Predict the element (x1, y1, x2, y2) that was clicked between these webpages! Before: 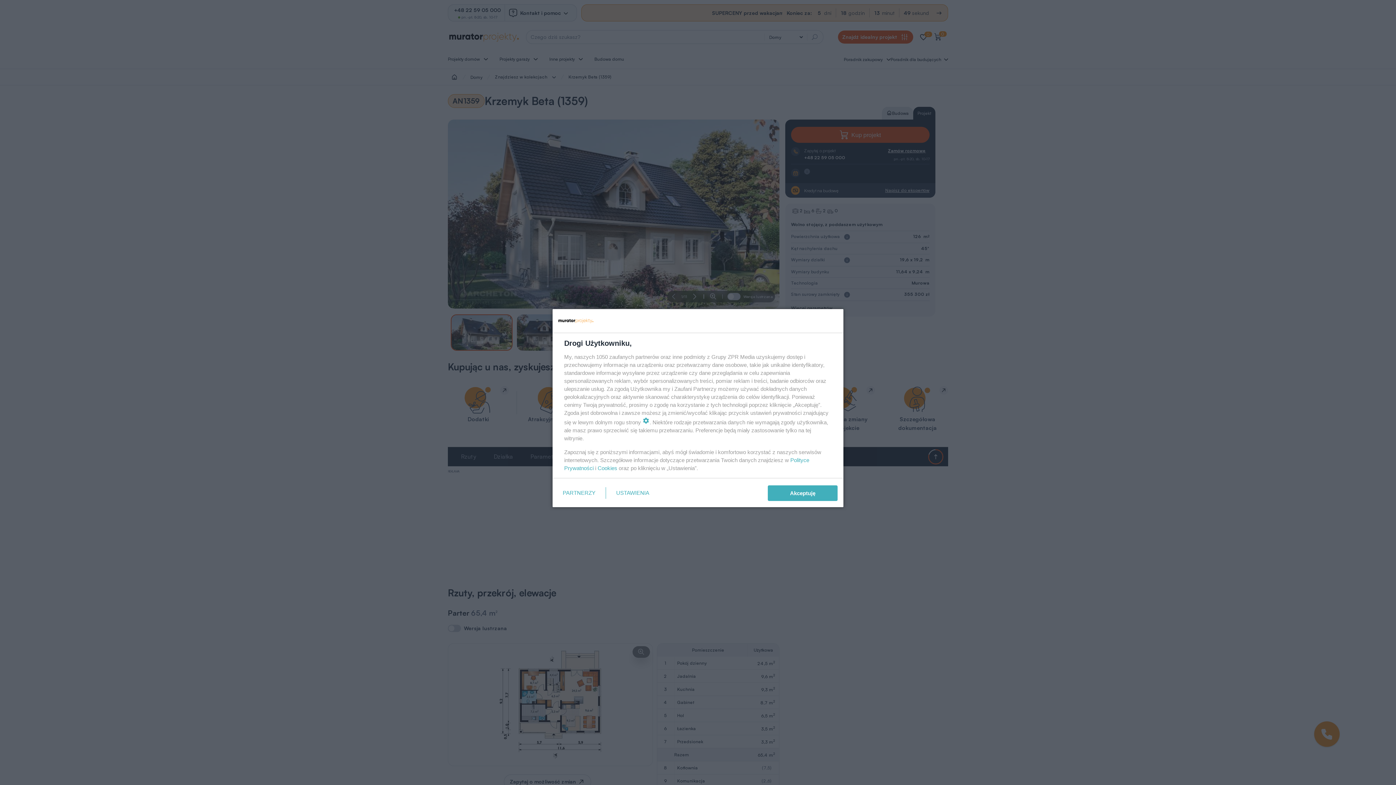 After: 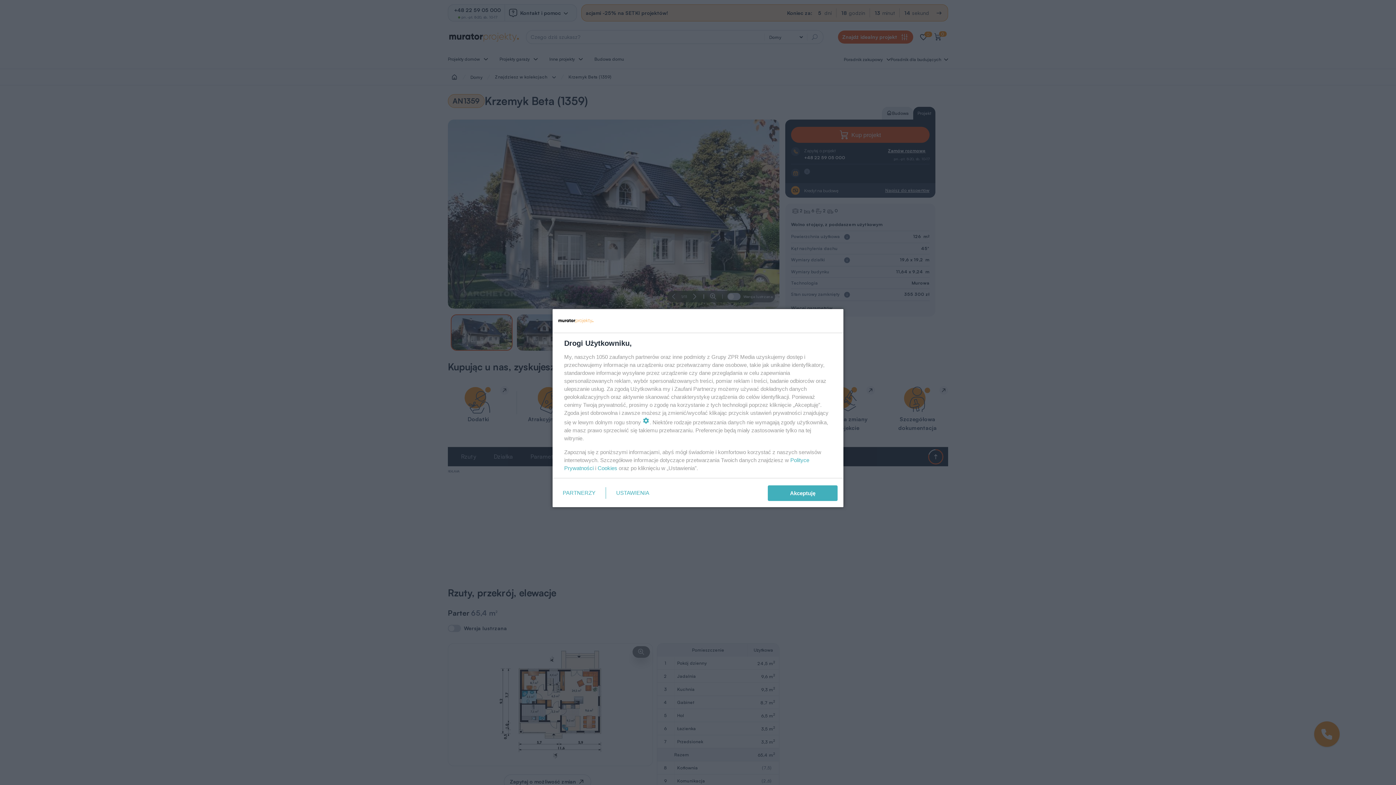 Action: label: Cookies bbox: (597, 465, 617, 471)